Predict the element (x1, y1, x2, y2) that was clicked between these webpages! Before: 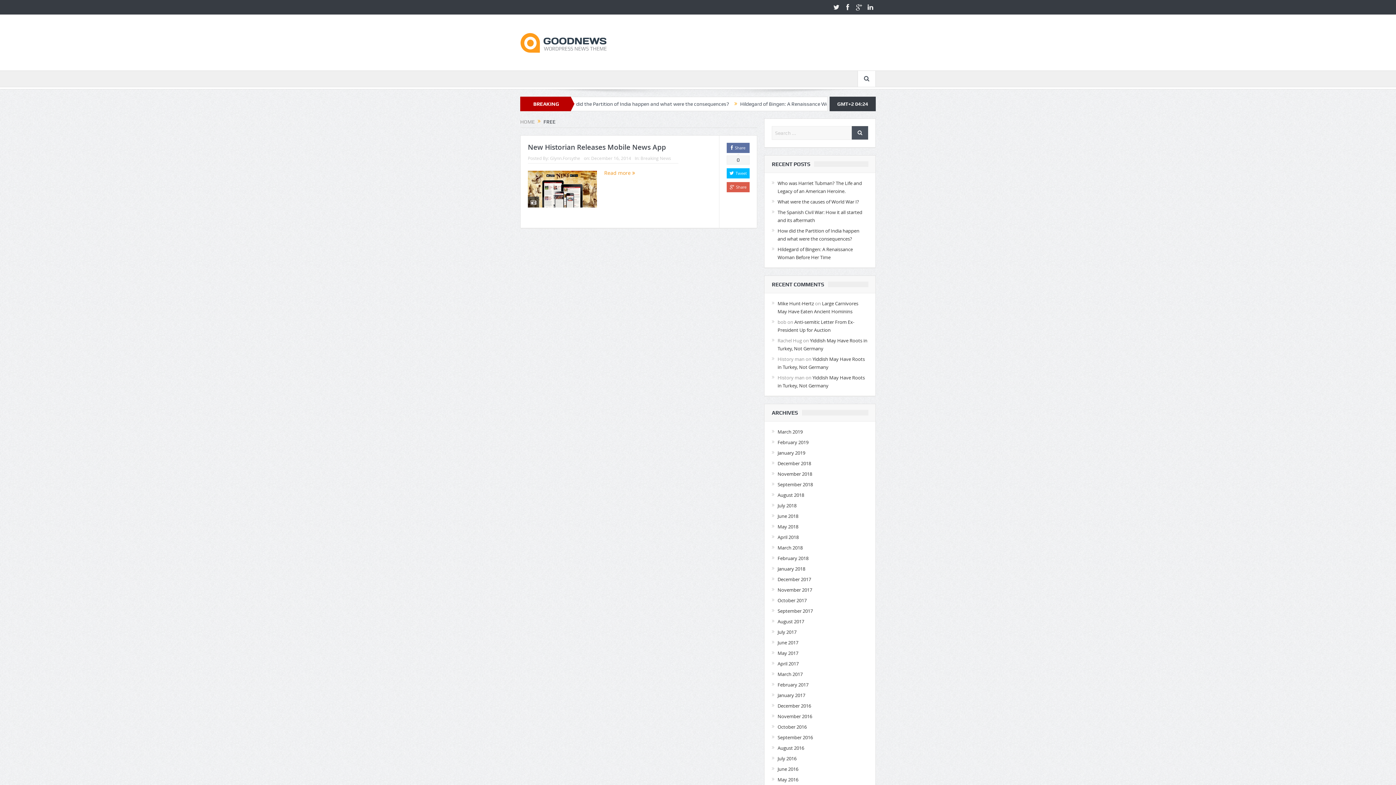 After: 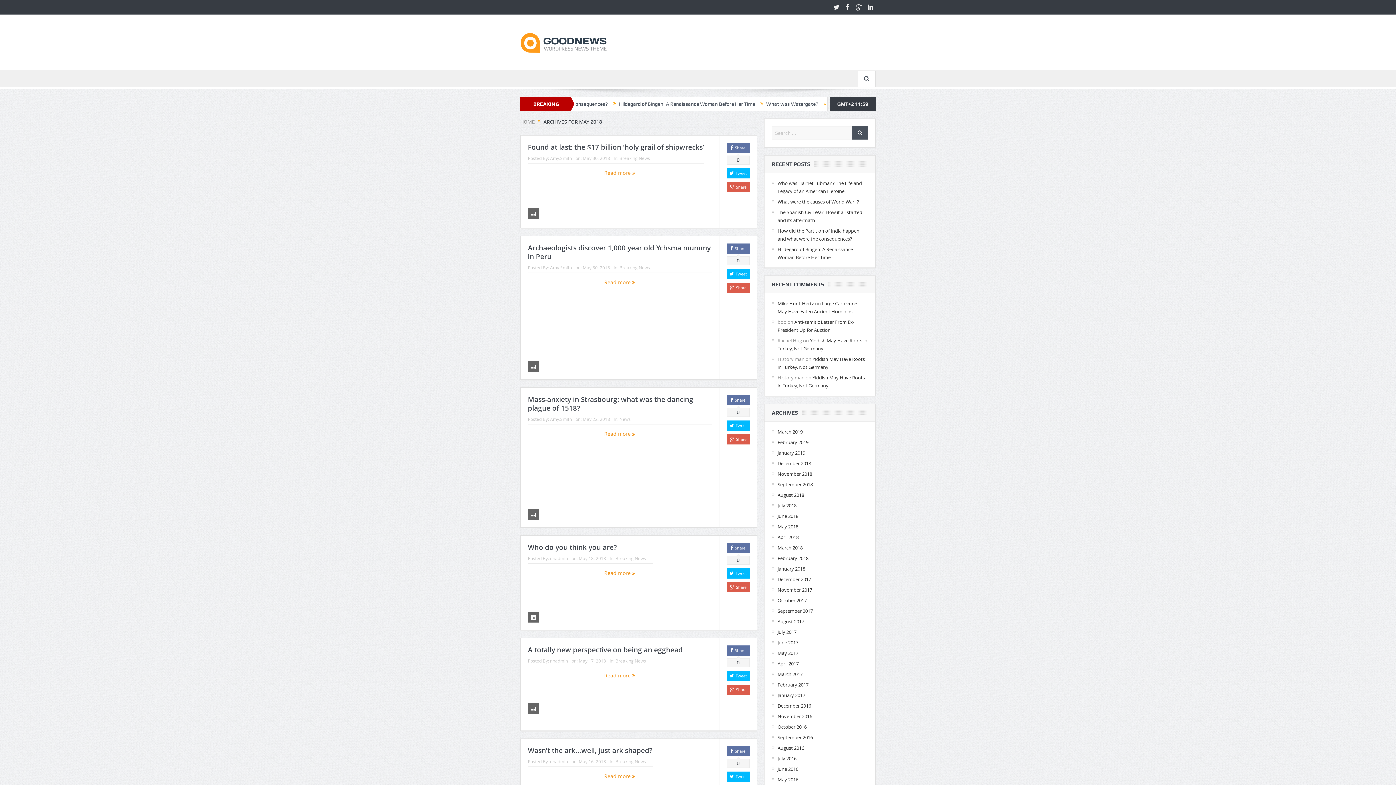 Action: label: May 2018 bbox: (777, 523, 798, 530)